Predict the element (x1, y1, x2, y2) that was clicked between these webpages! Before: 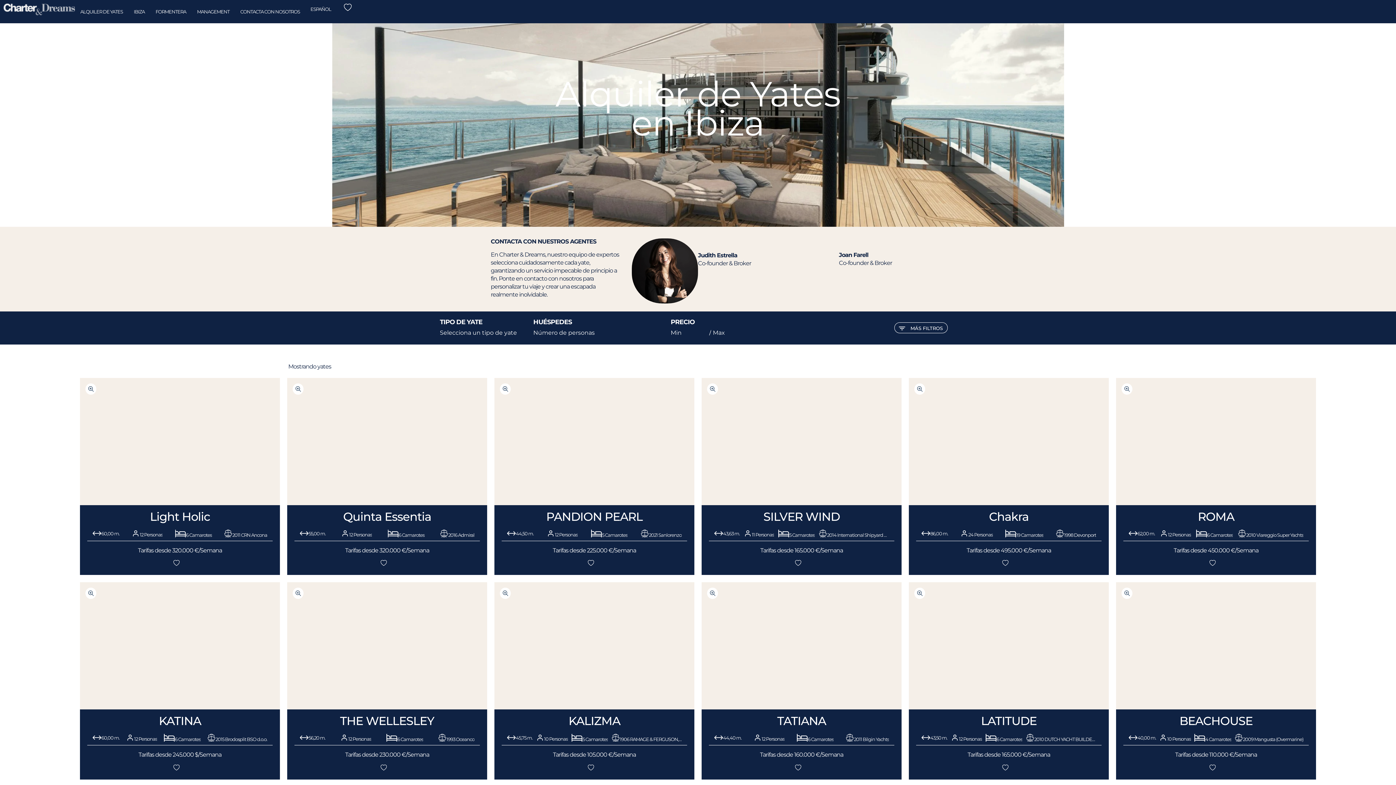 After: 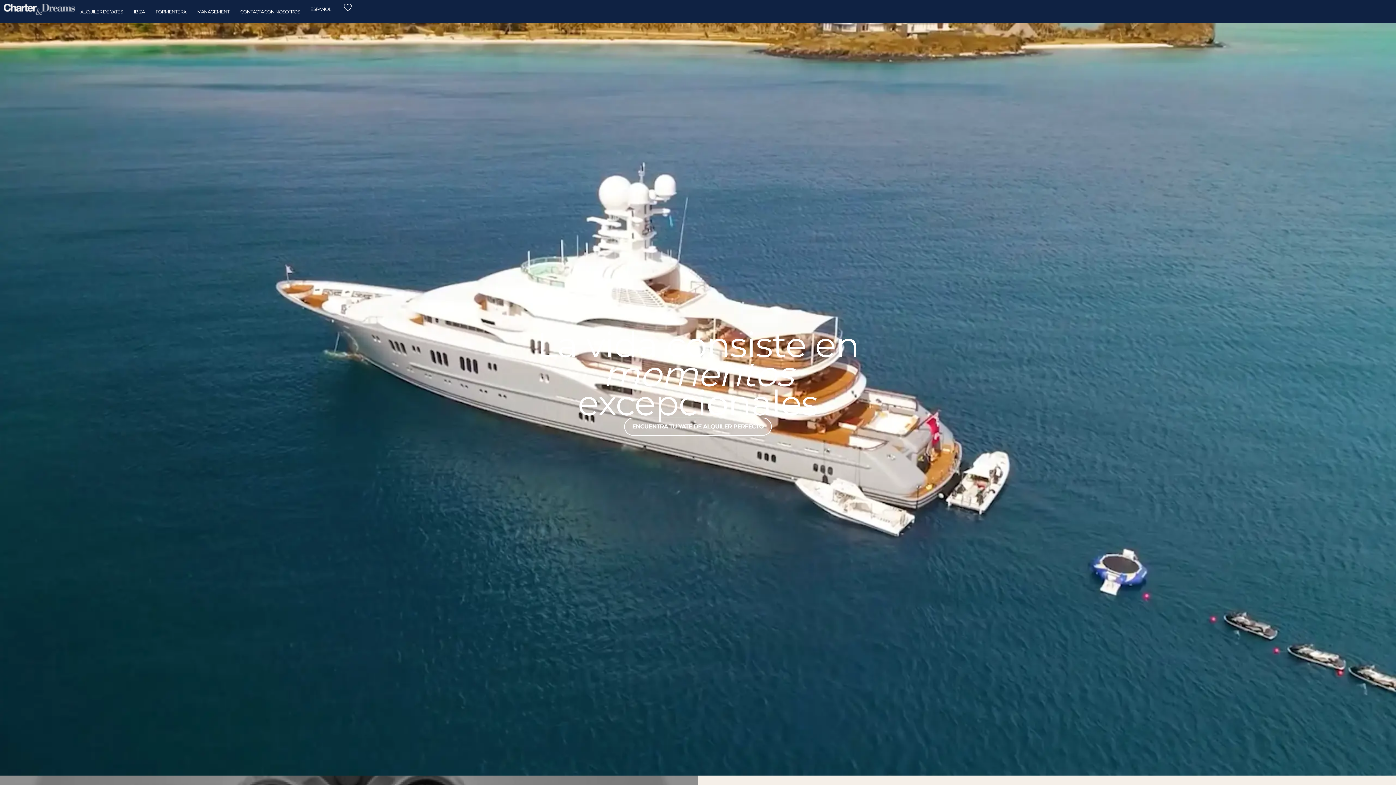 Action: bbox: (3, 3, 74, 15)